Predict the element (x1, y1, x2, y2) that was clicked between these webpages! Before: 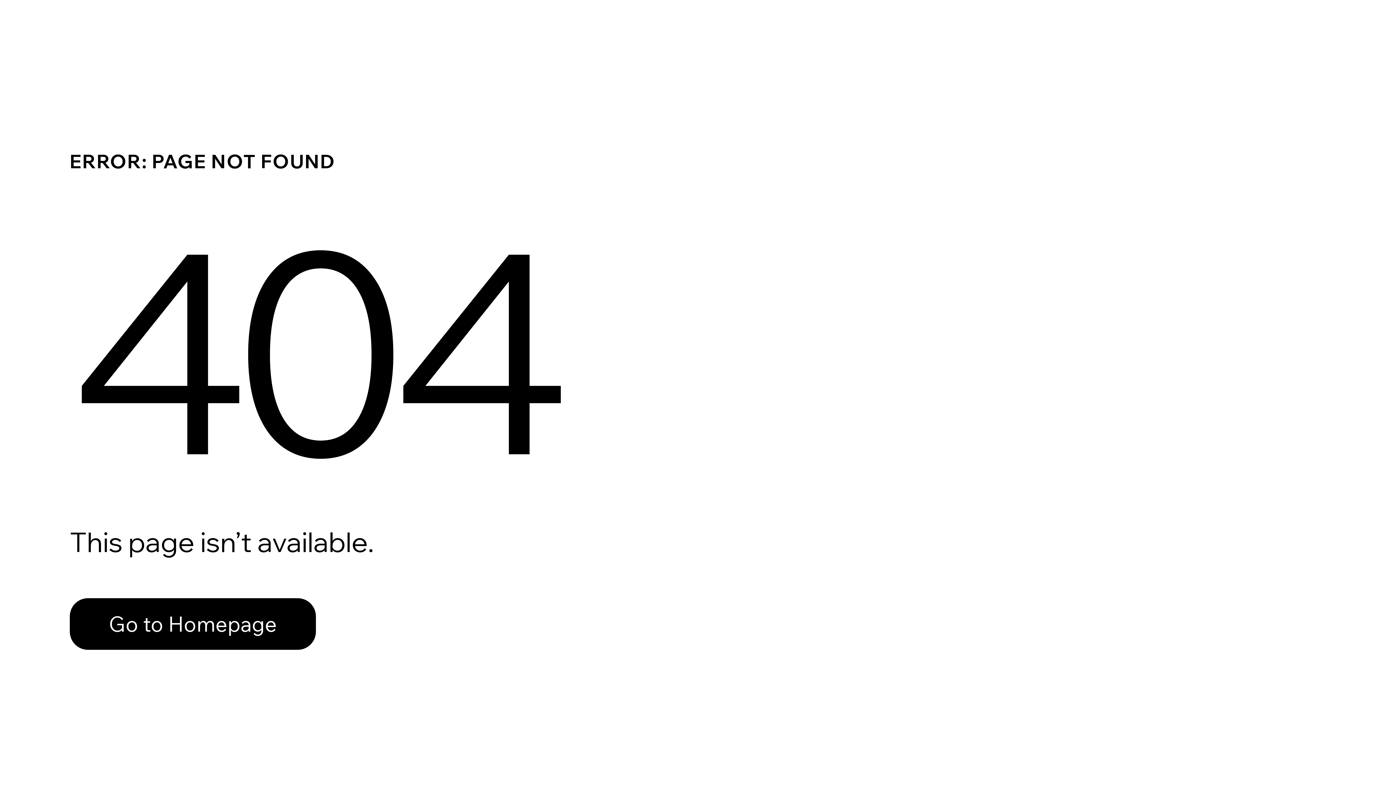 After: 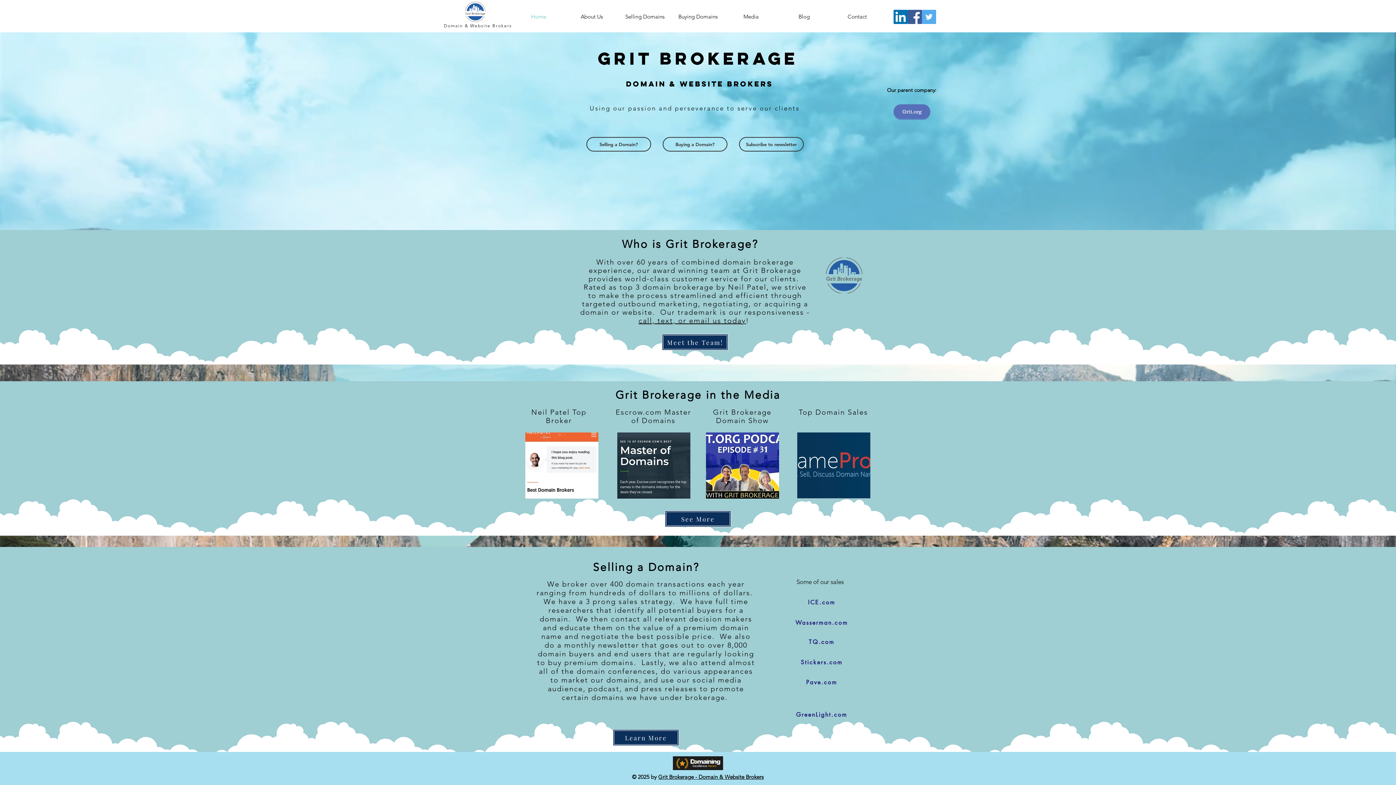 Action: label: Go to Homepage bbox: (69, 598, 316, 650)